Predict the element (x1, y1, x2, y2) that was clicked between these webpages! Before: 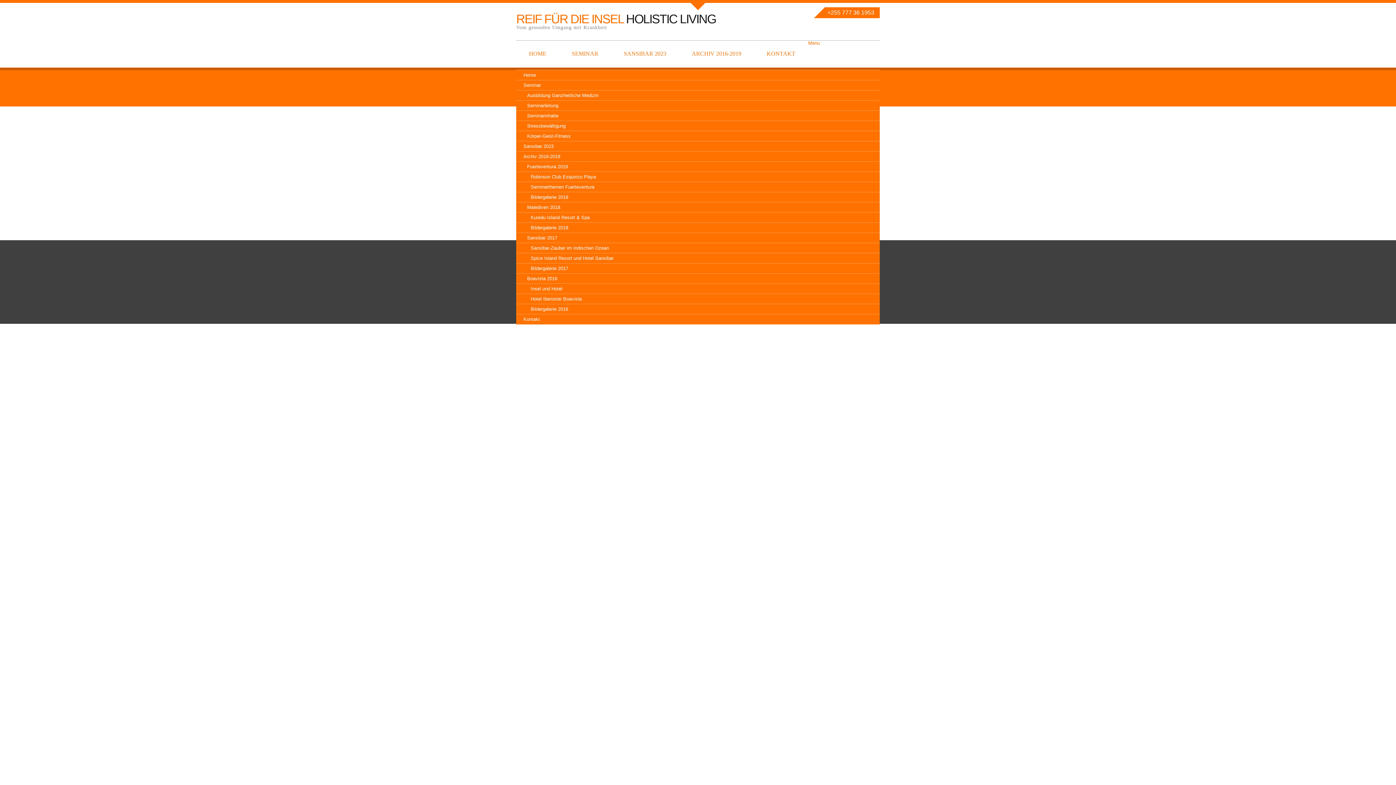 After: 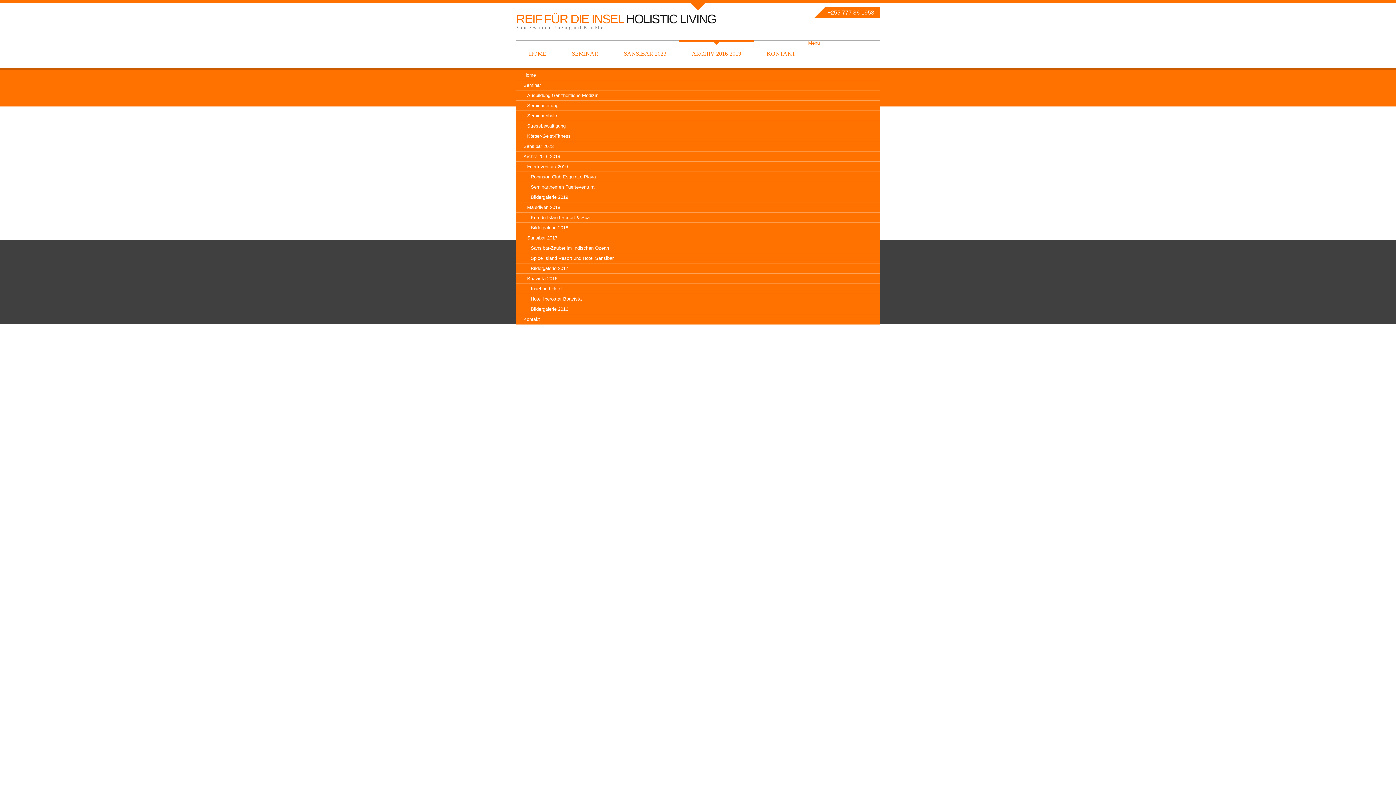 Action: label: ARCHIV 2016-2019 bbox: (679, 40, 754, 67)